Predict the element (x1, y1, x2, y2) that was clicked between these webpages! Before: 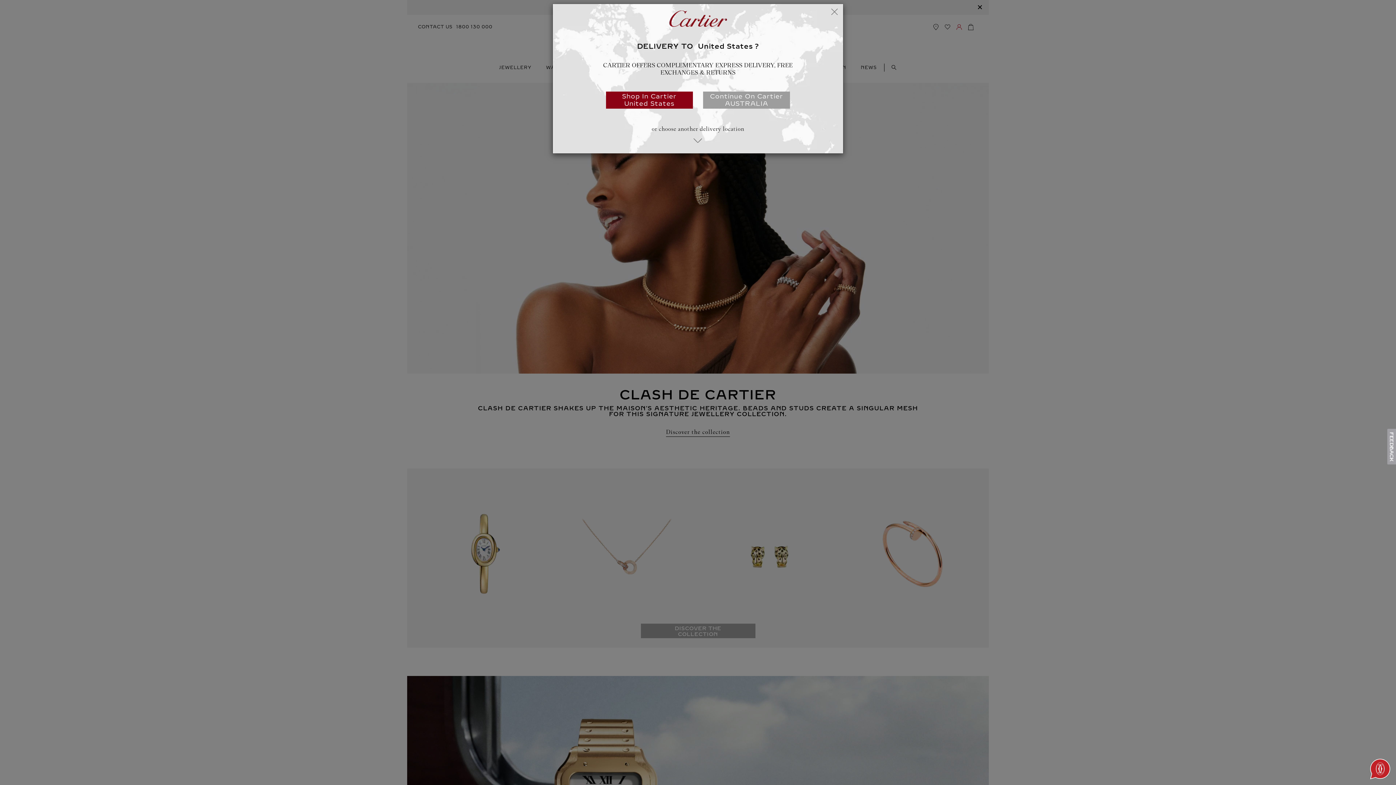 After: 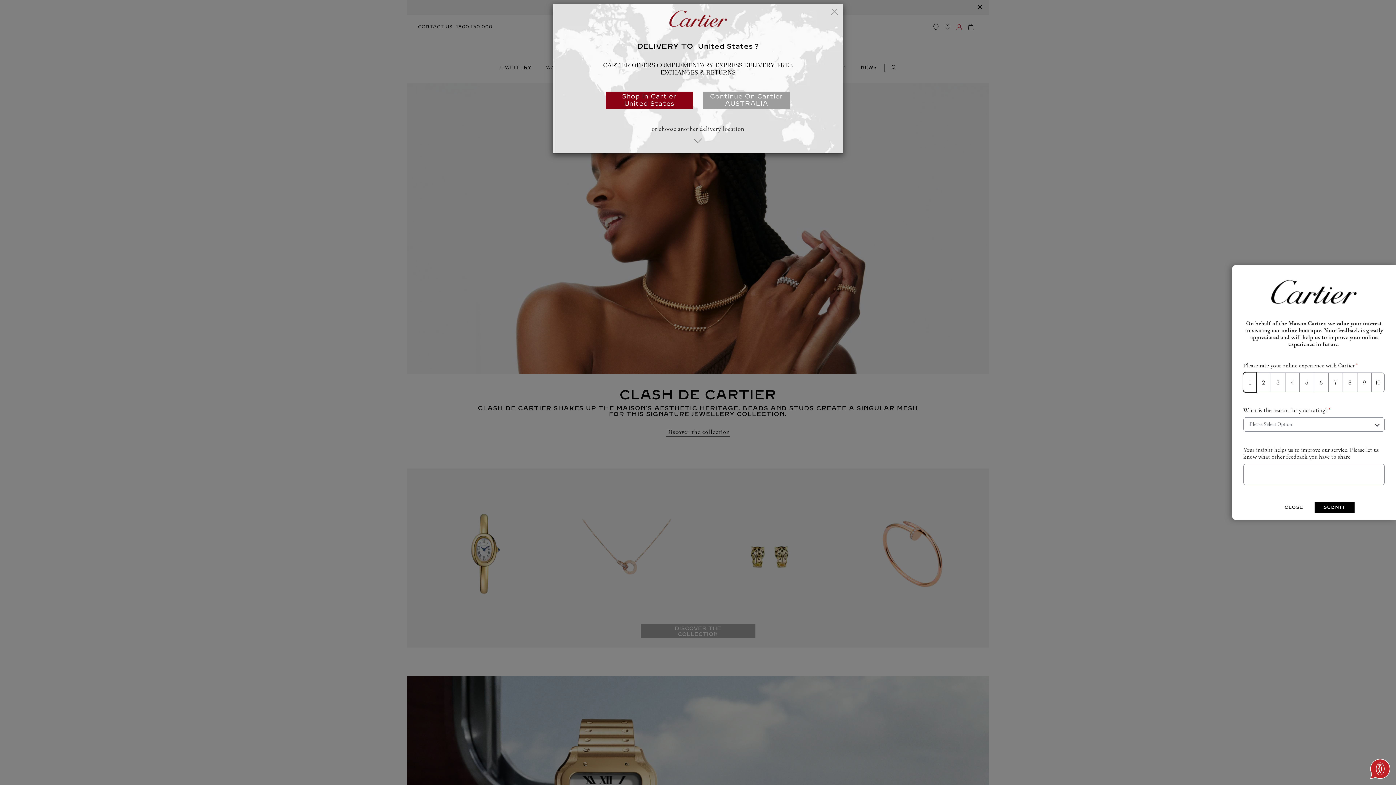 Action: bbox: (1386, 429, 1396, 464)